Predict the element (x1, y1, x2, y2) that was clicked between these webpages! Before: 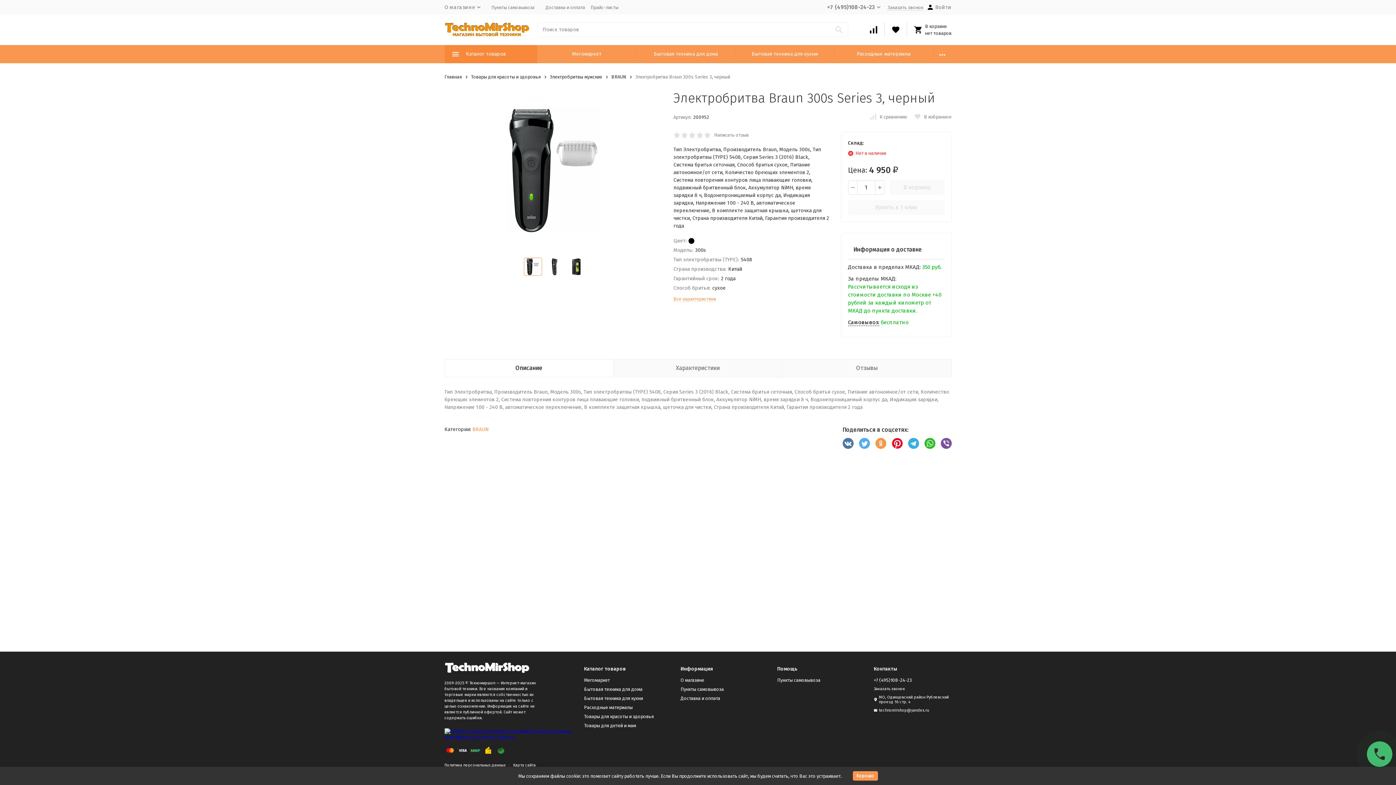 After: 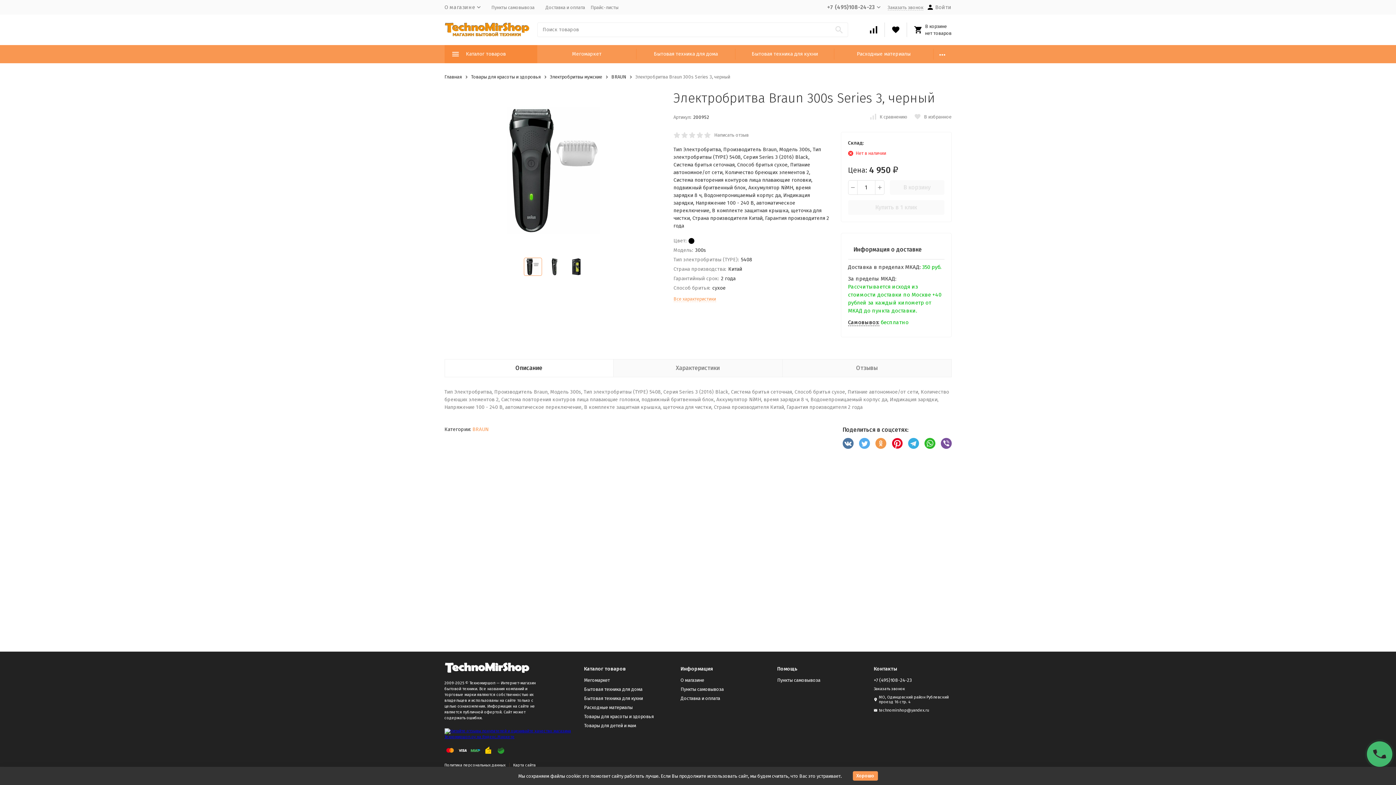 Action: bbox: (924, 438, 935, 449)